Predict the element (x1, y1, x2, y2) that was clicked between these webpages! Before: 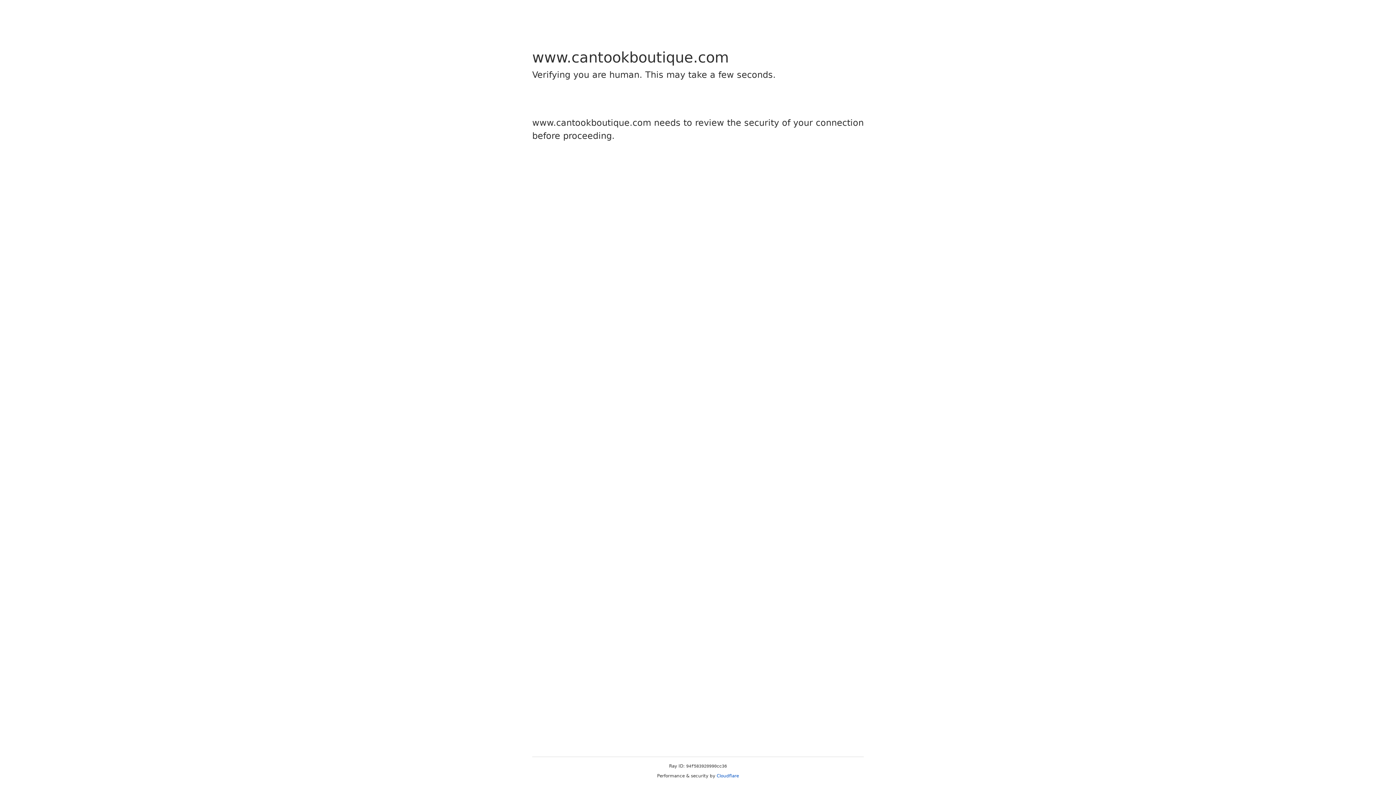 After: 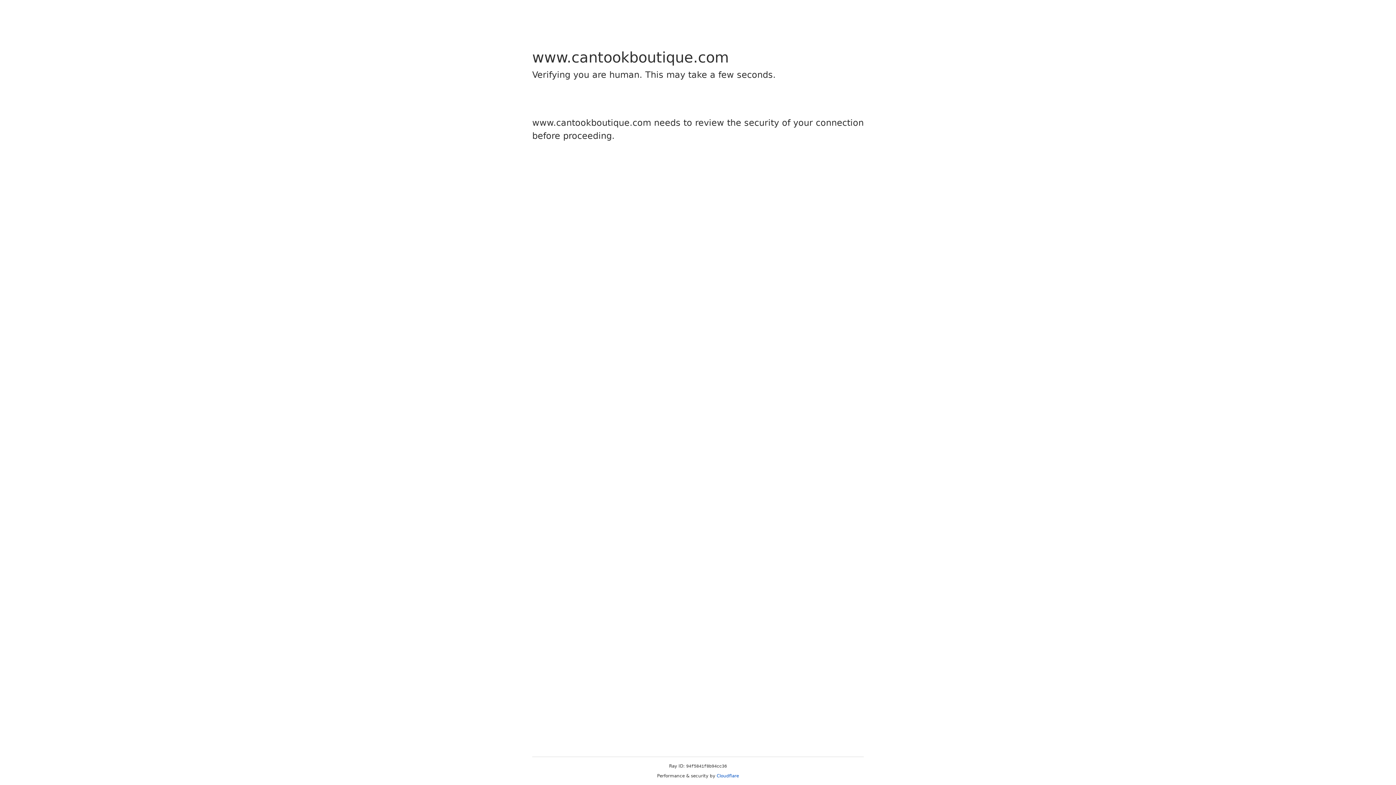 Action: label: Cloudflare bbox: (716, 773, 739, 778)